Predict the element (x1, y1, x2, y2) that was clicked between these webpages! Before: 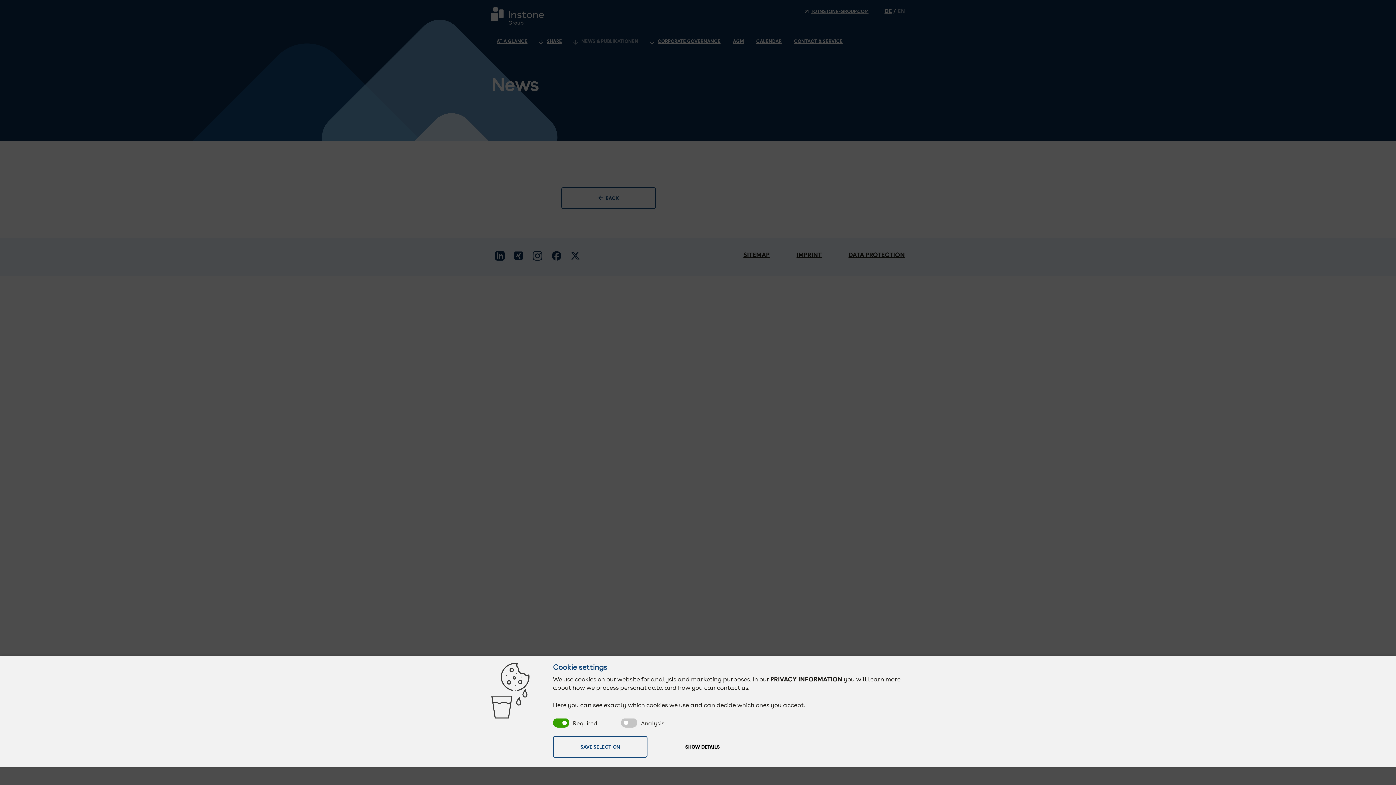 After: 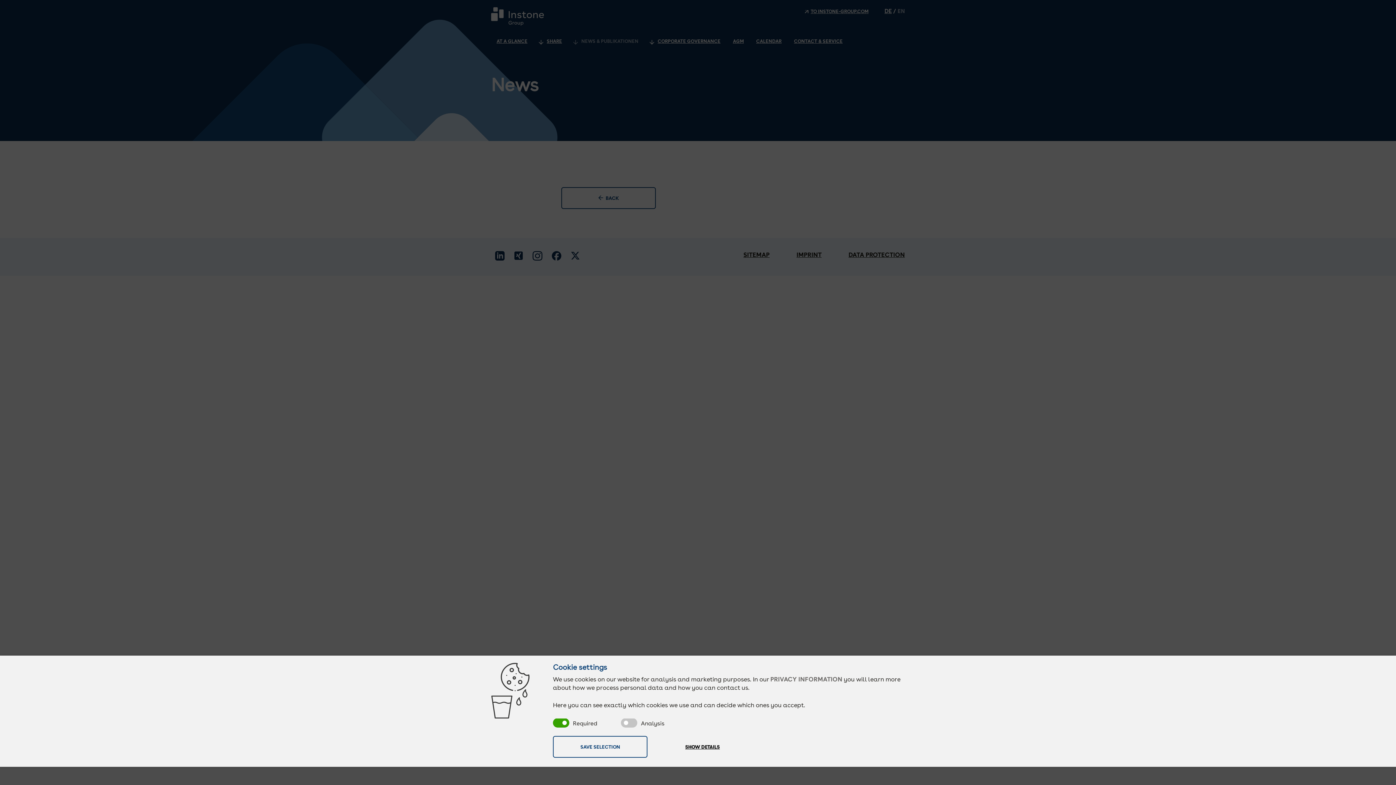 Action: label: PRIVACY INFORMATION bbox: (770, 676, 842, 683)